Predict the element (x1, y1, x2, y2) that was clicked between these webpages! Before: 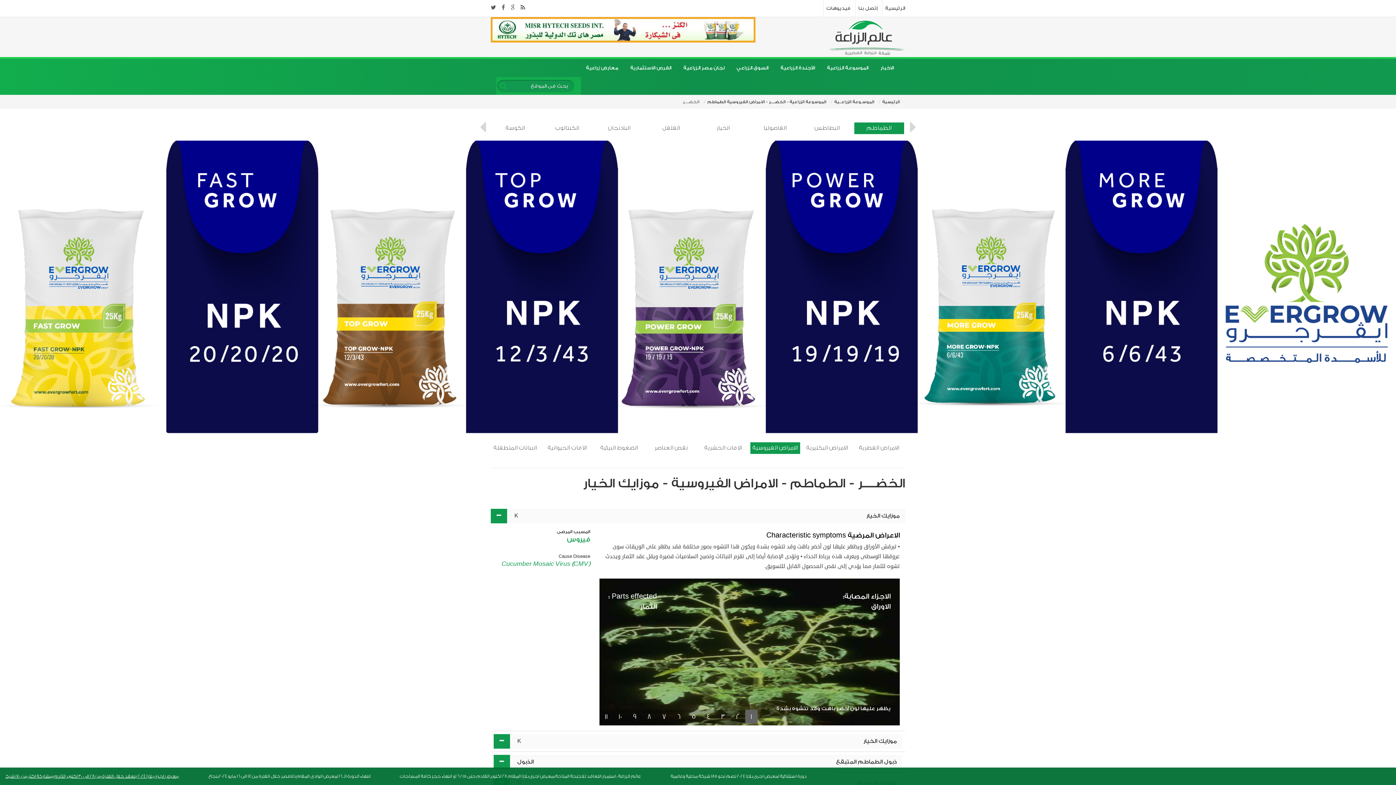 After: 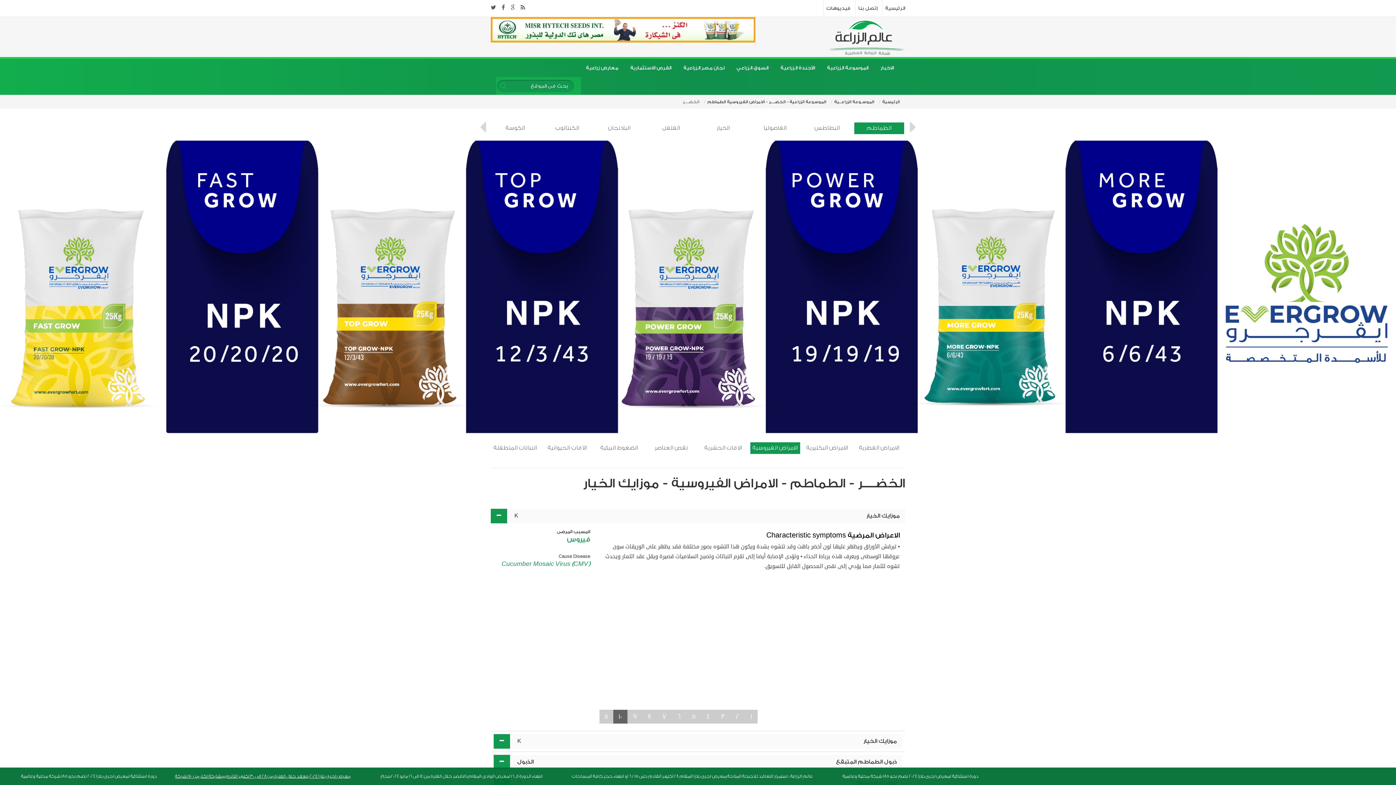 Action: label: 10 bbox: (613, 710, 627, 724)